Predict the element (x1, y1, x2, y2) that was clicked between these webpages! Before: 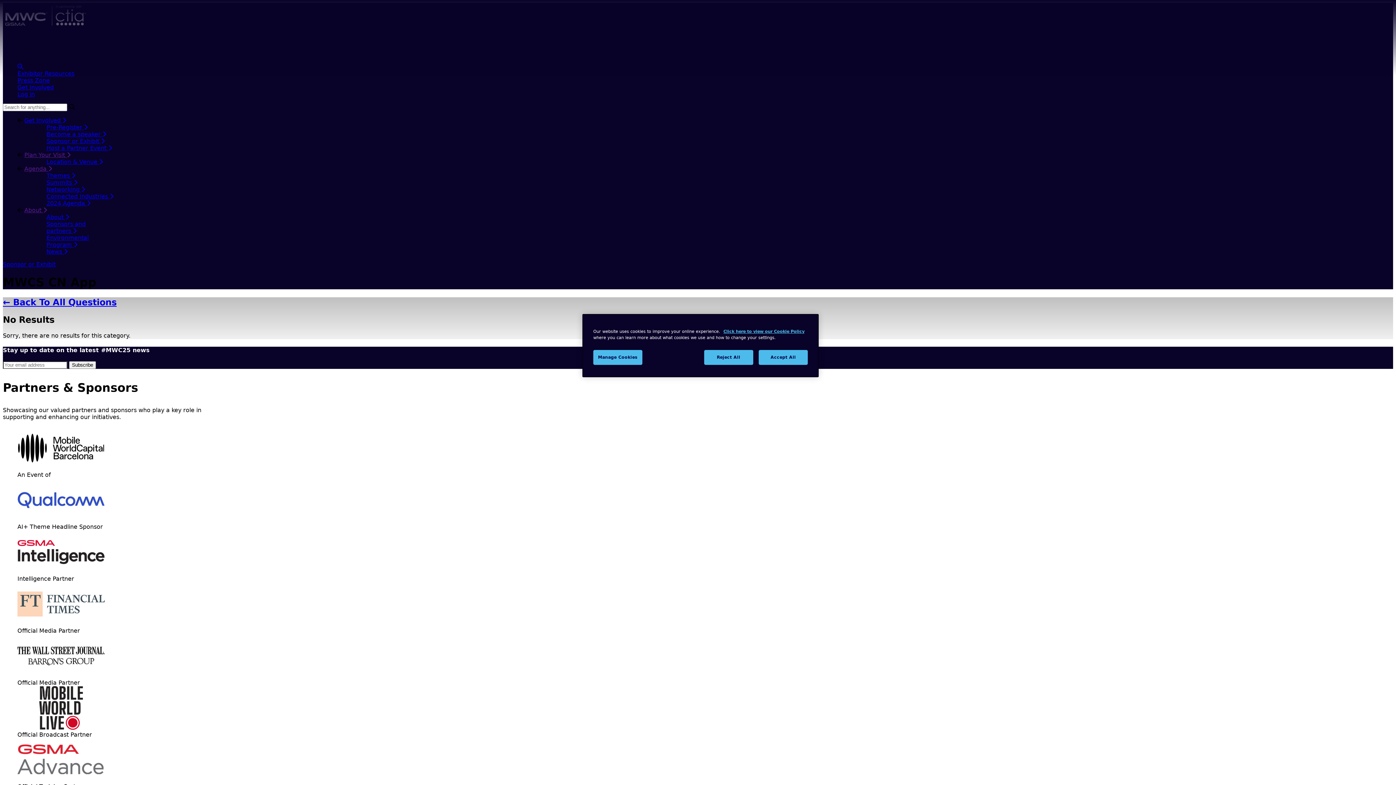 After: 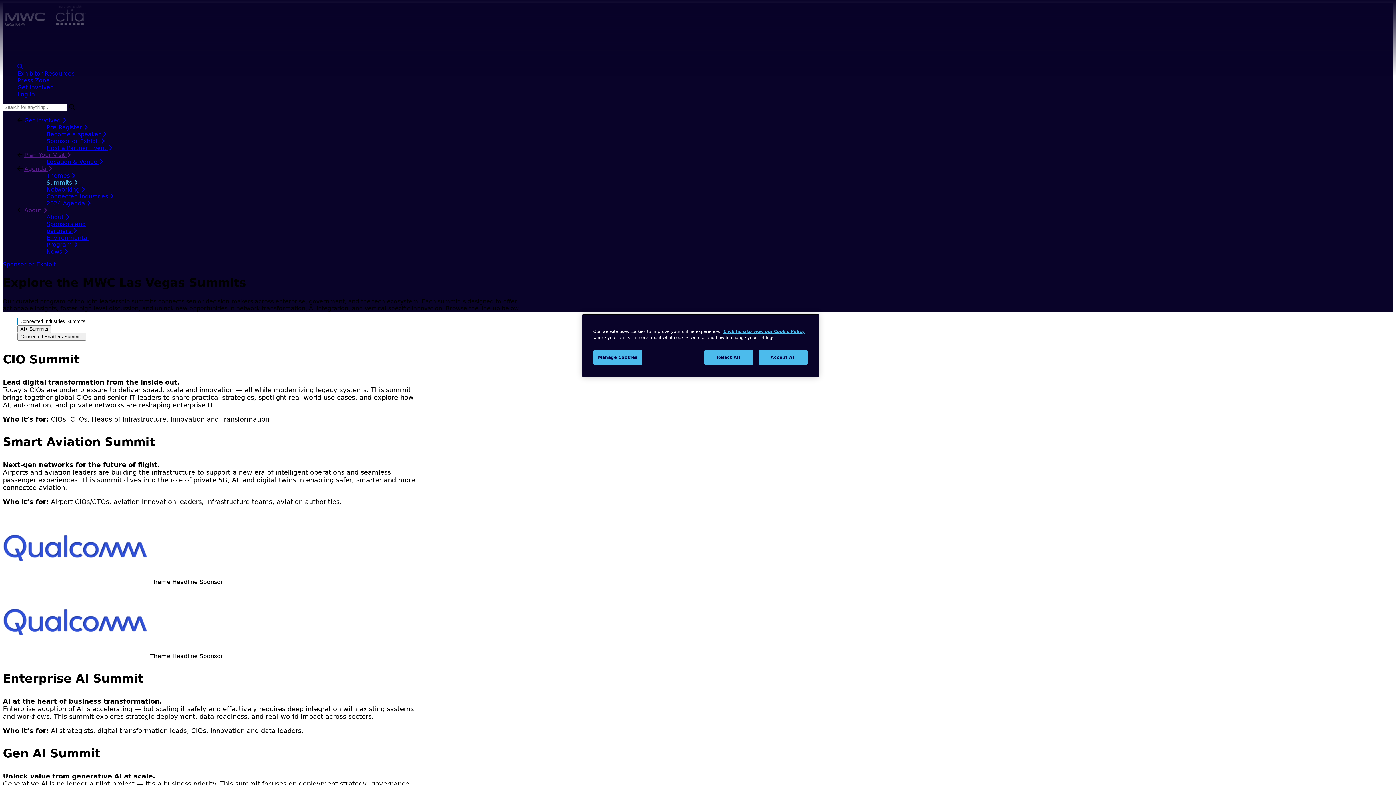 Action: bbox: (46, 179, 77, 186) label: Summits 